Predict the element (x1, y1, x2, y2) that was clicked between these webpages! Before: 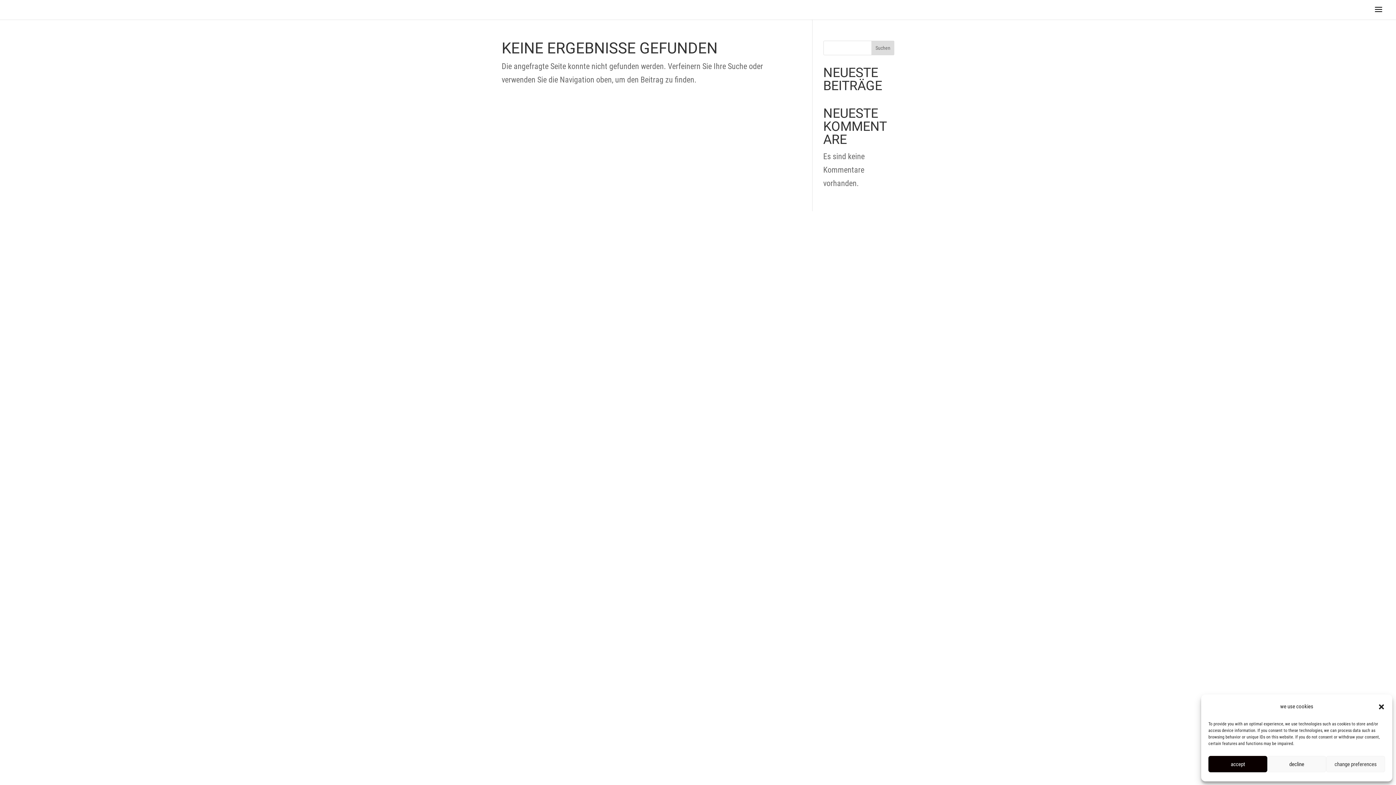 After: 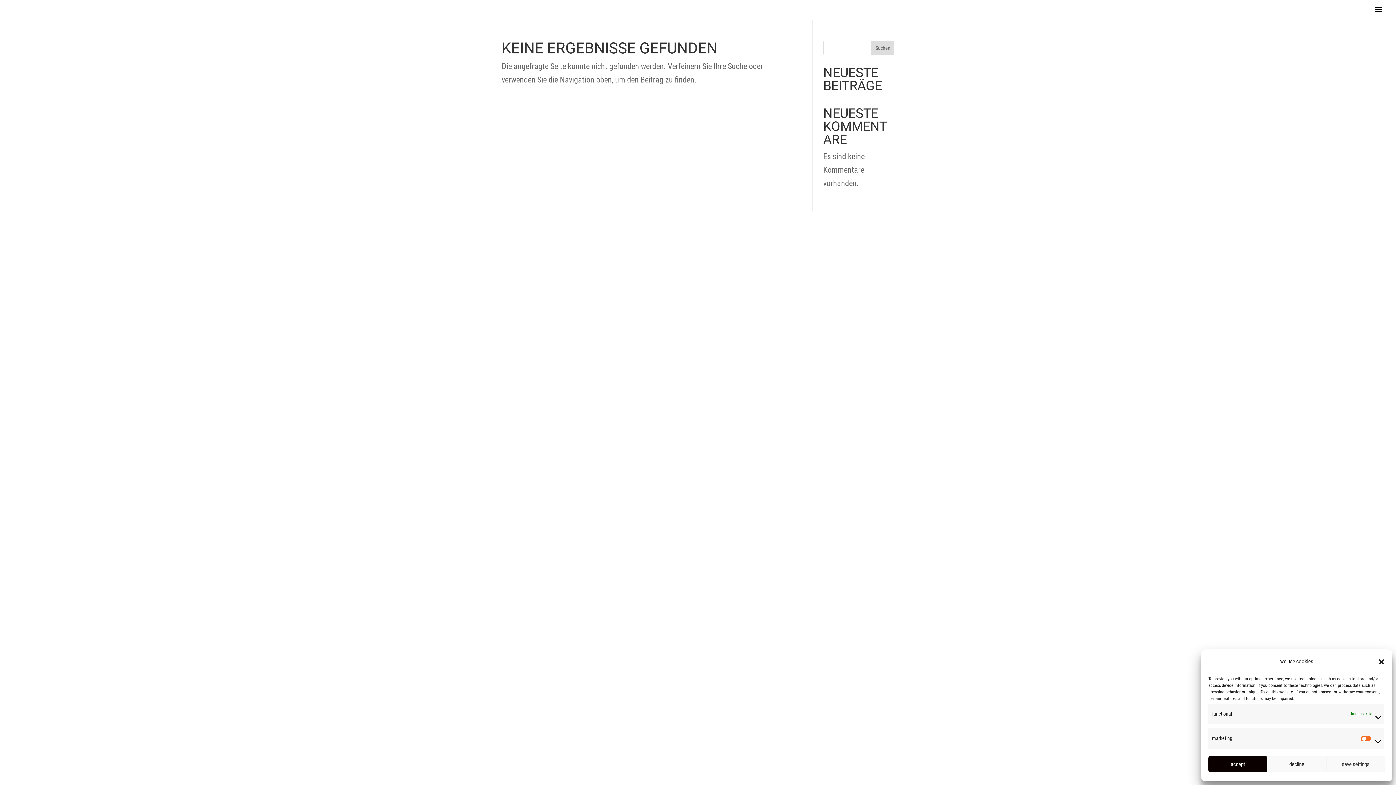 Action: bbox: (1326, 756, 1385, 772) label: change preferences